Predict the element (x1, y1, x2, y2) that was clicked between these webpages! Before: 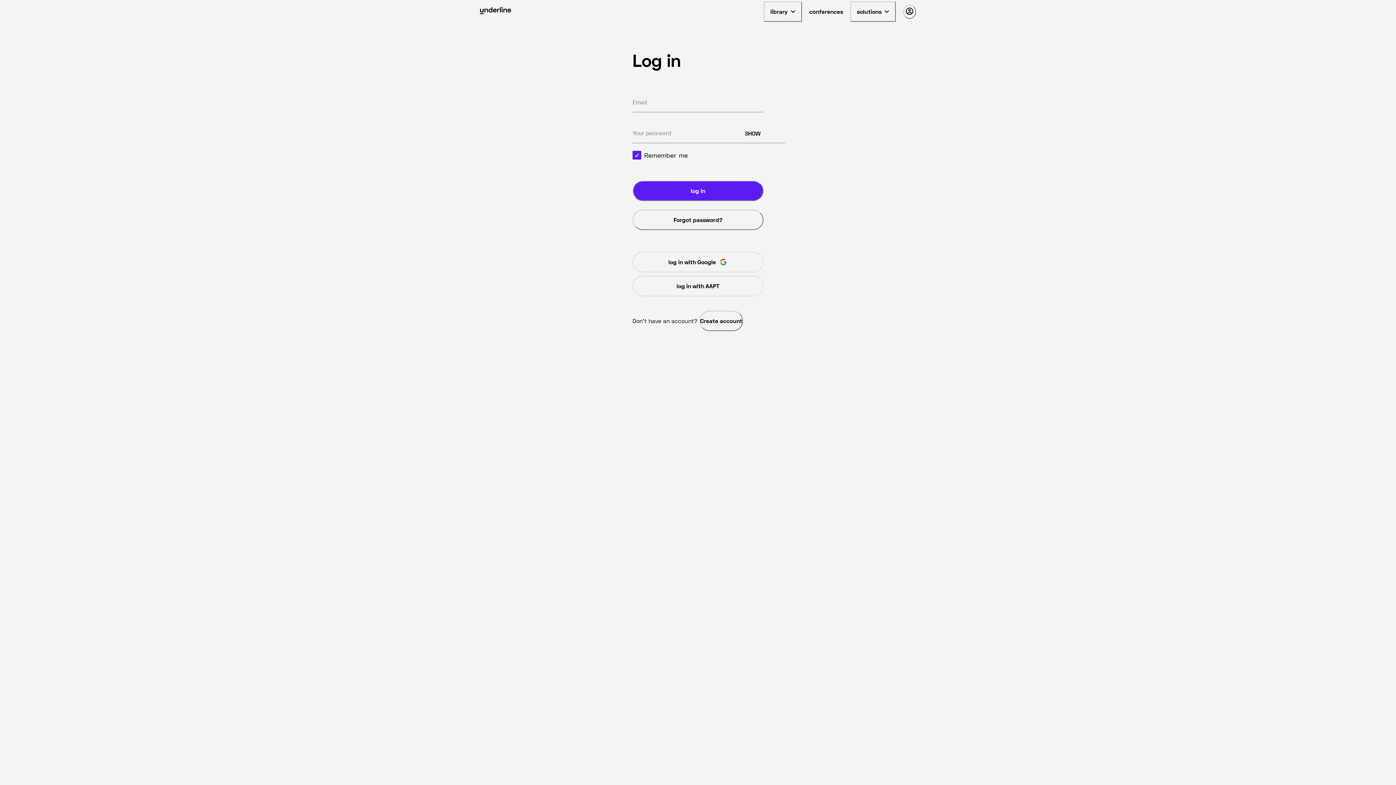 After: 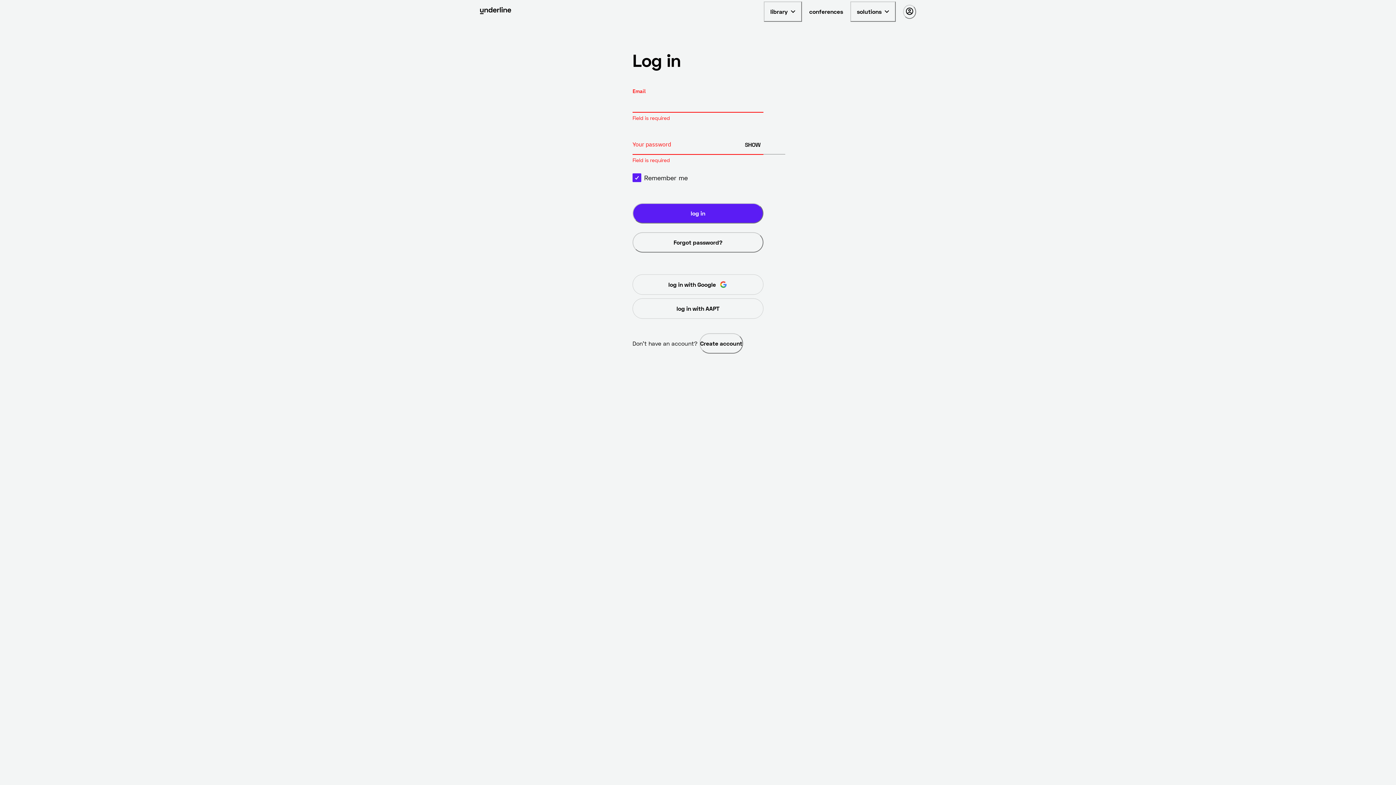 Action: label: log in bbox: (632, 180, 763, 201)